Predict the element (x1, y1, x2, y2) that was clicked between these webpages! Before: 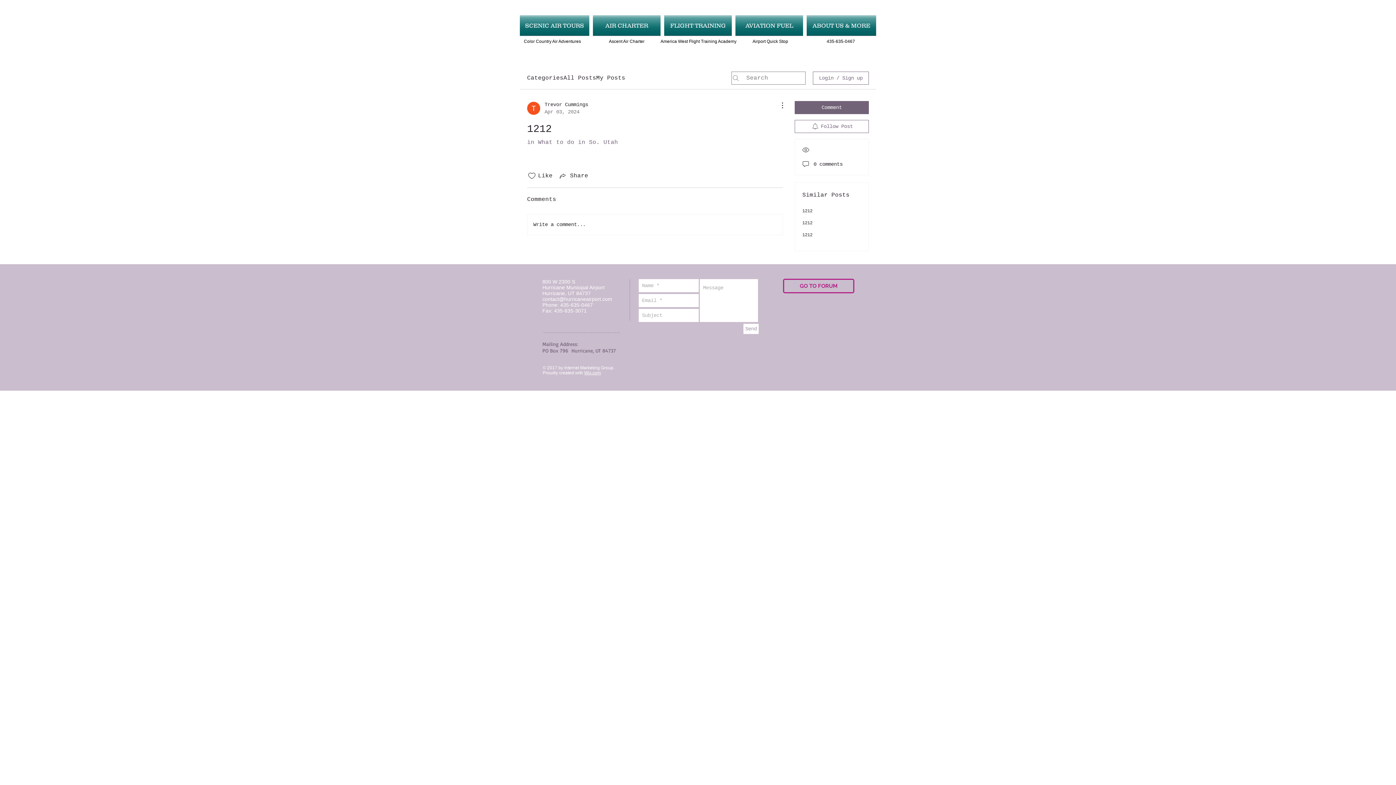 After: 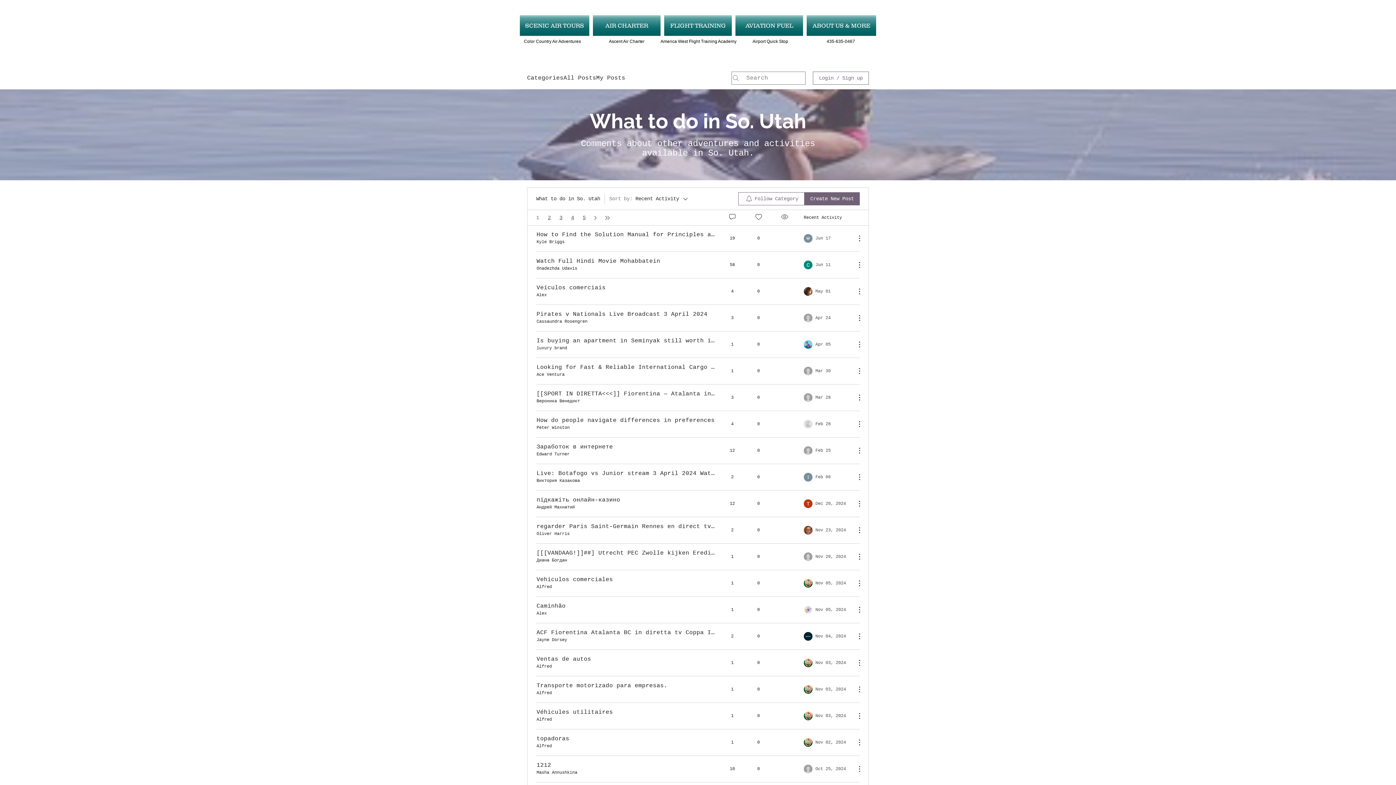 Action: label: in What to do in So. Utah bbox: (527, 139, 618, 145)